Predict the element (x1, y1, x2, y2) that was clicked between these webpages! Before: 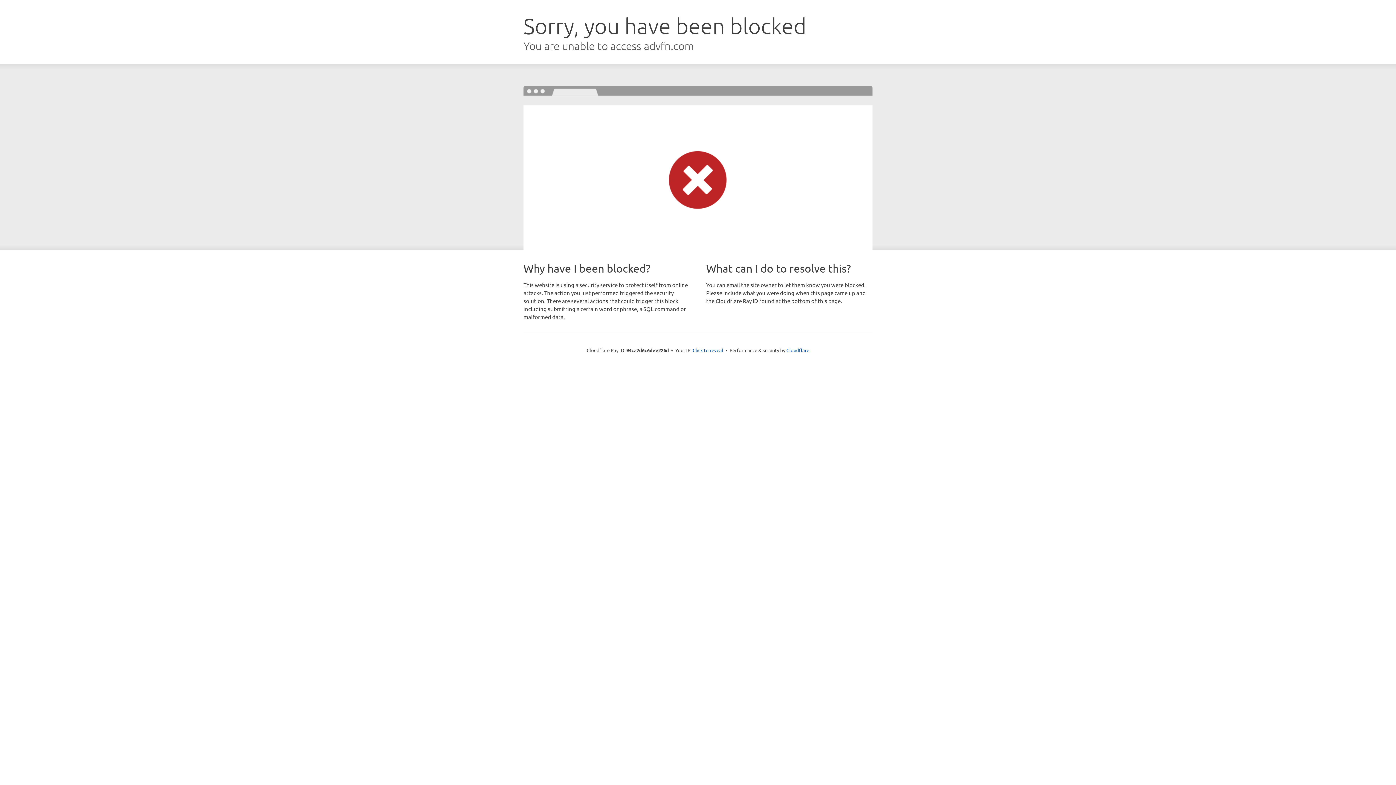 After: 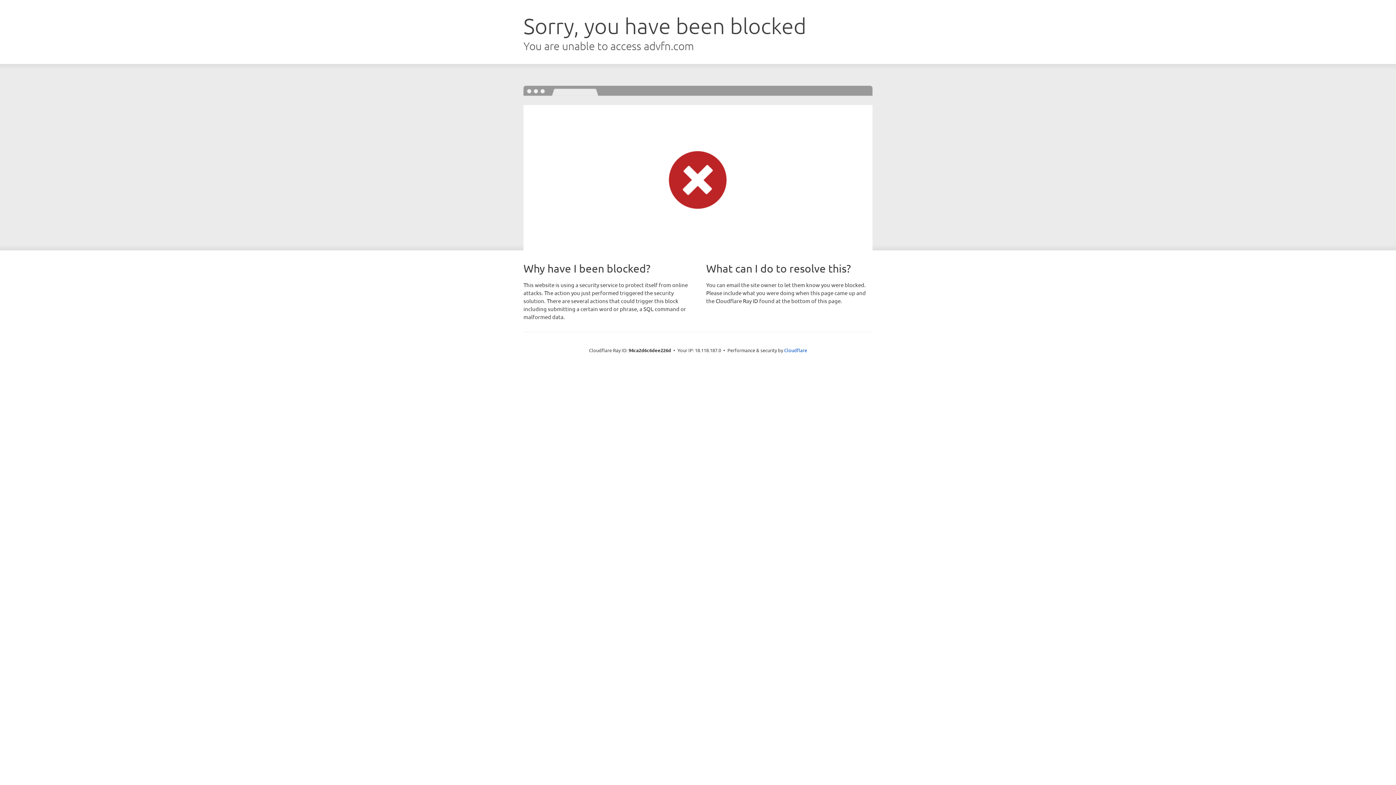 Action: label: Click to reveal bbox: (692, 346, 723, 353)